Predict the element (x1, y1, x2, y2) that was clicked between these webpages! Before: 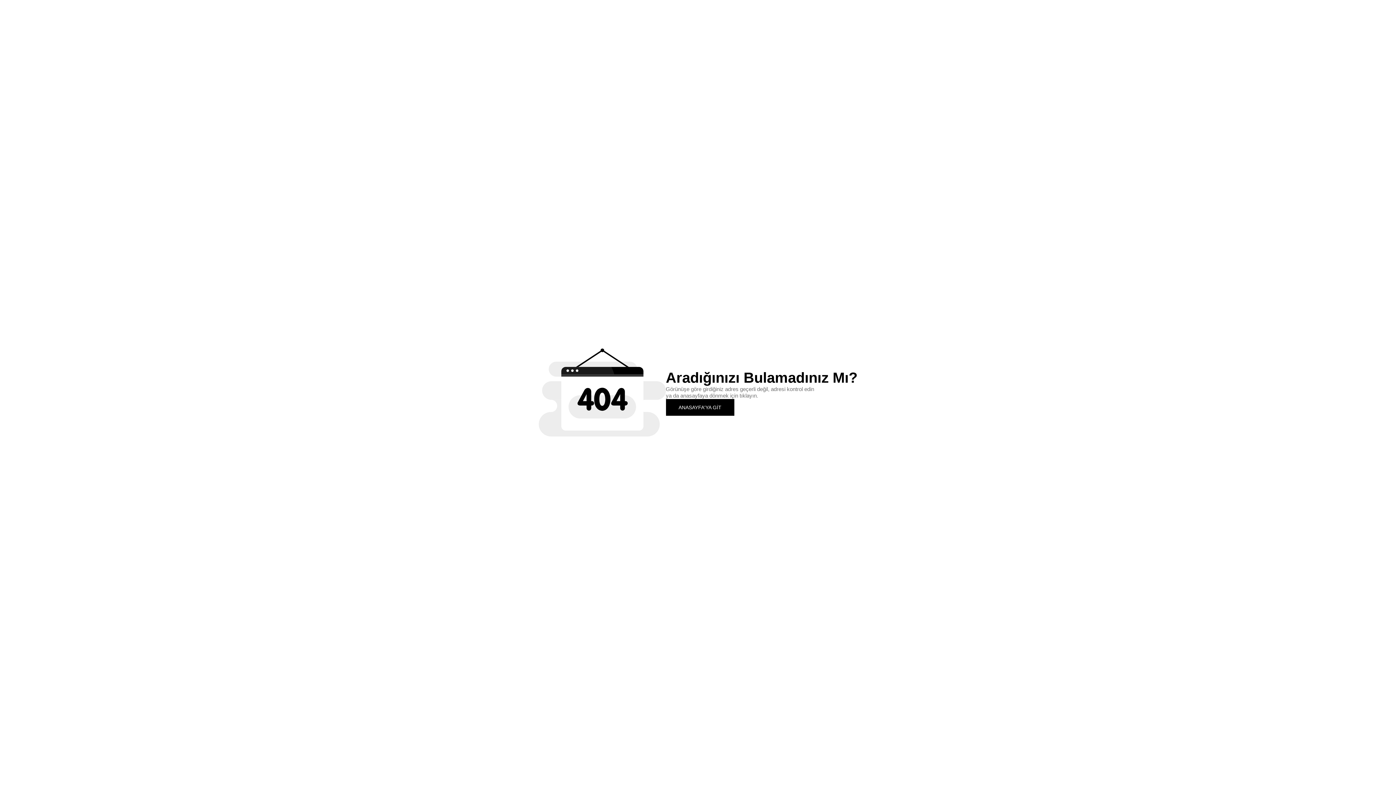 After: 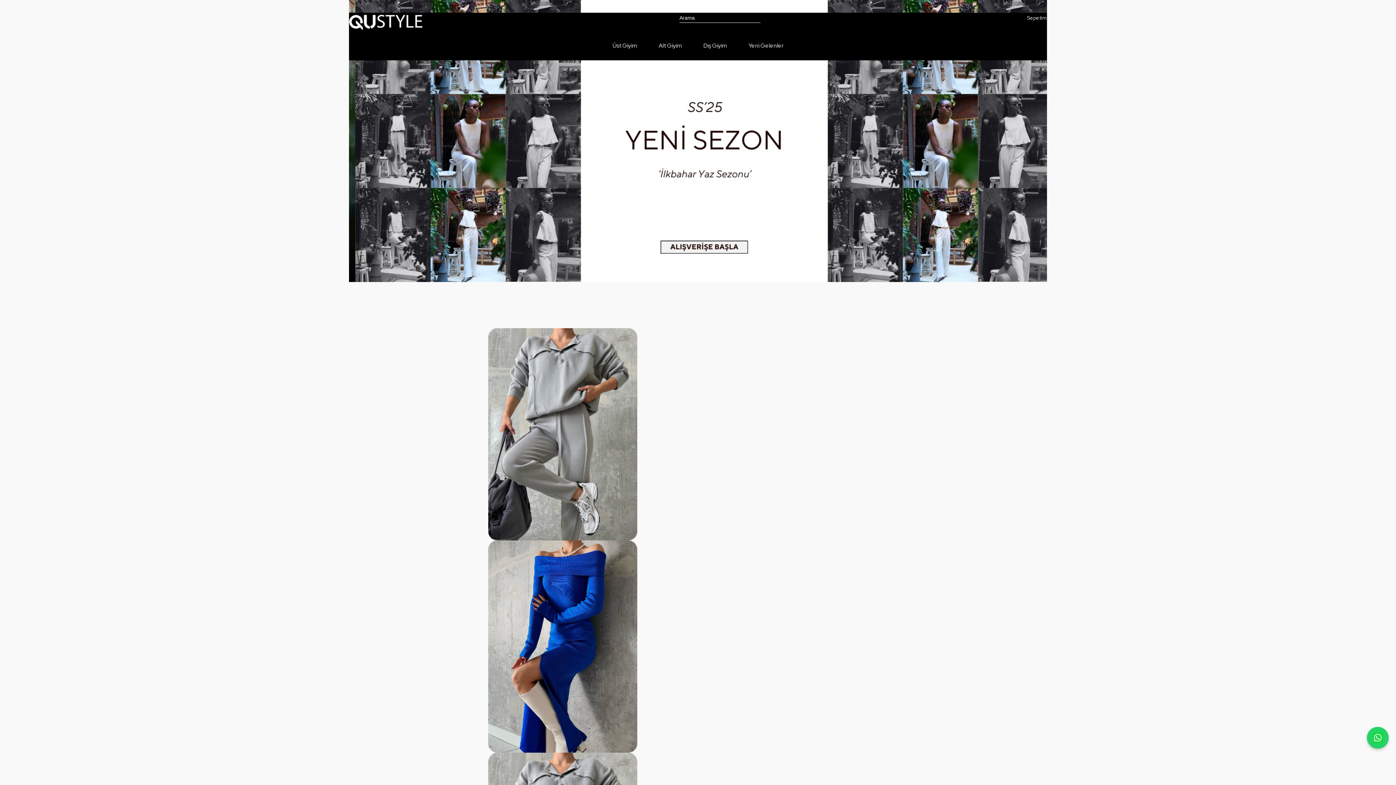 Action: label: ANASAYFA'YA GİT bbox: (666, 399, 734, 415)